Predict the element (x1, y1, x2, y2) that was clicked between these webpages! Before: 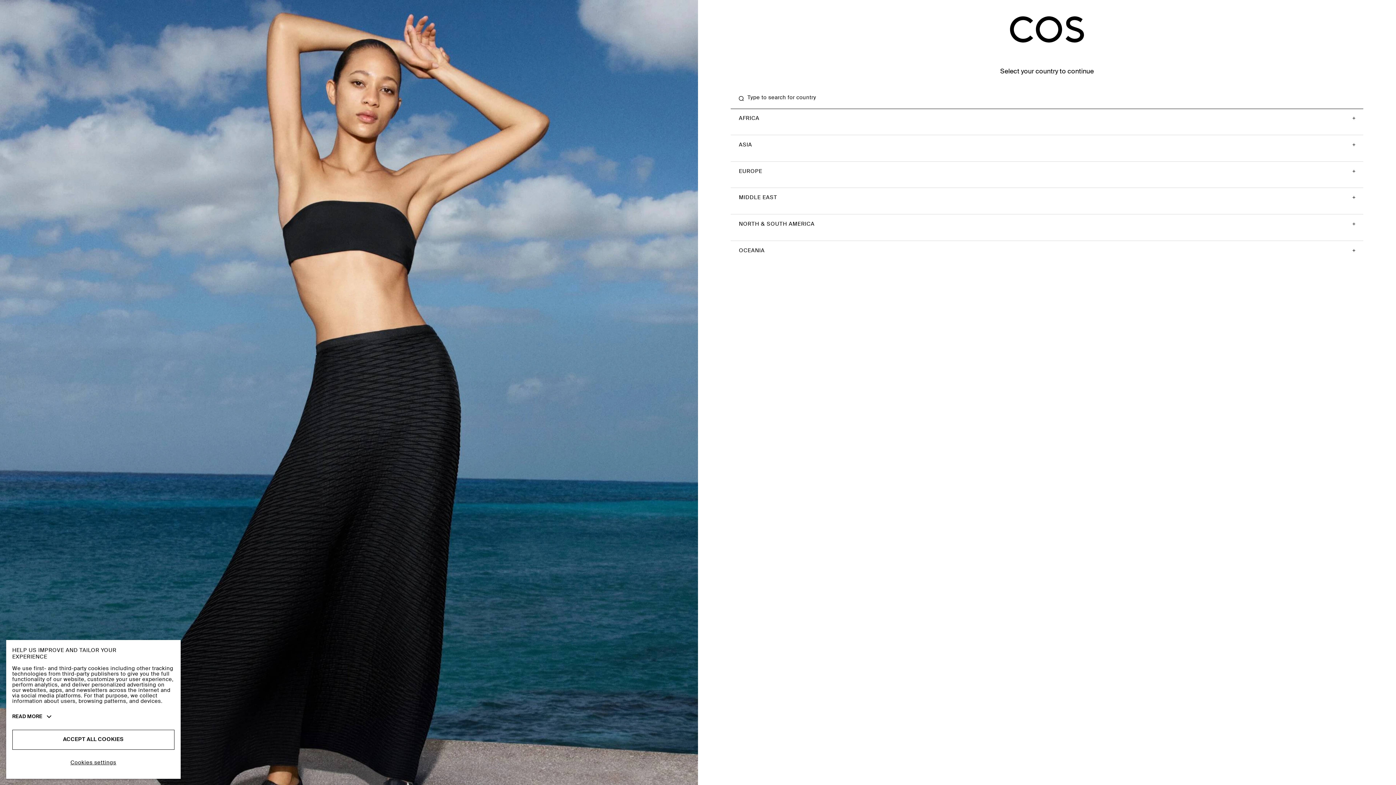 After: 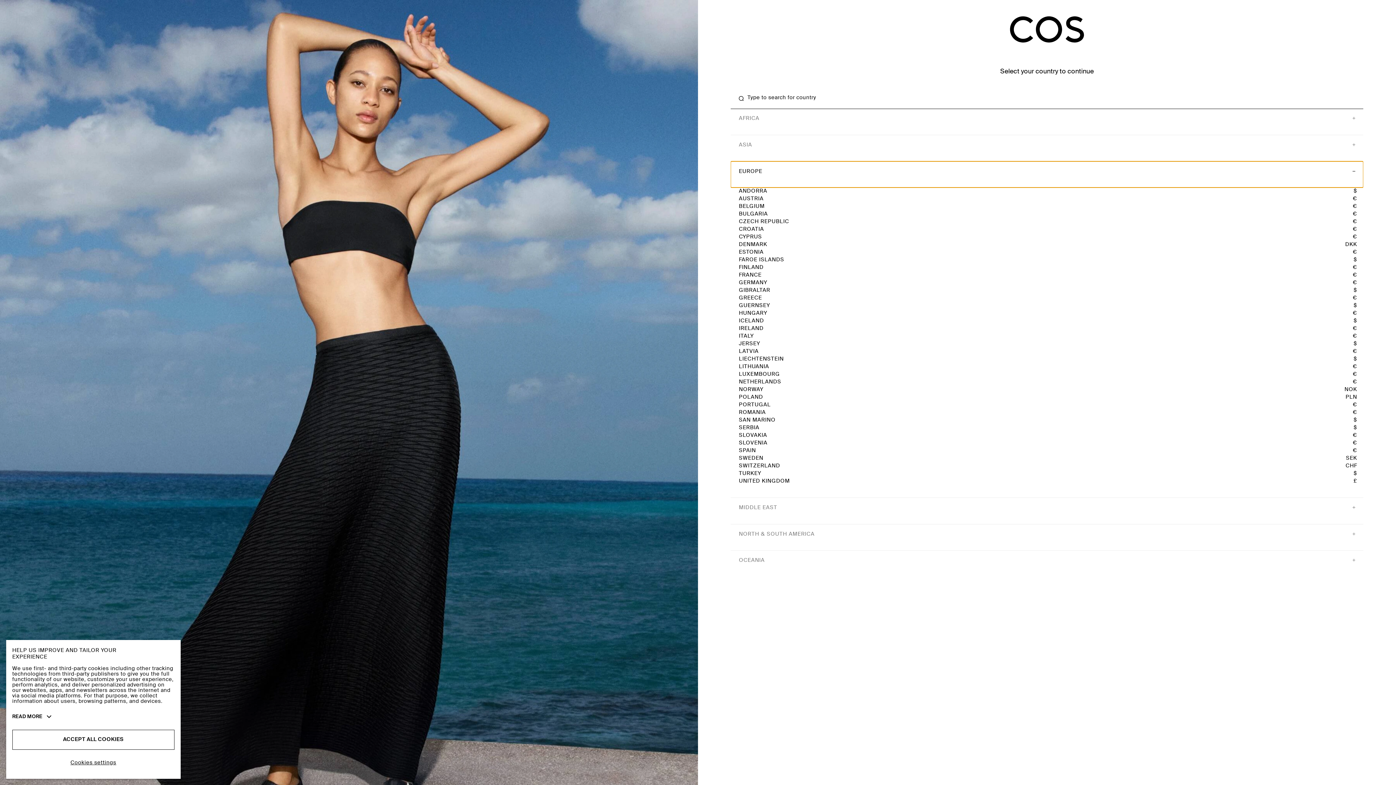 Action: bbox: (730, 161, 1363, 187) label: EUROPE